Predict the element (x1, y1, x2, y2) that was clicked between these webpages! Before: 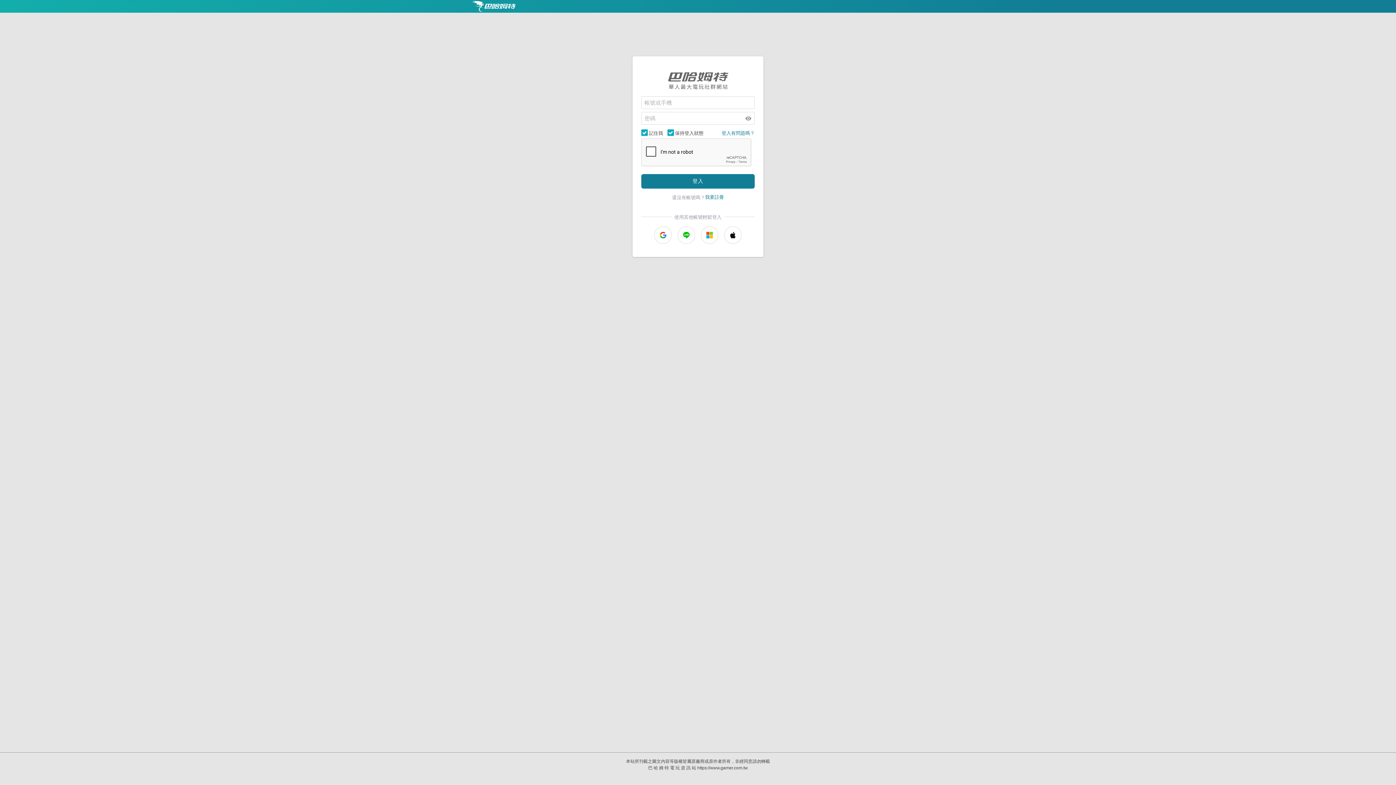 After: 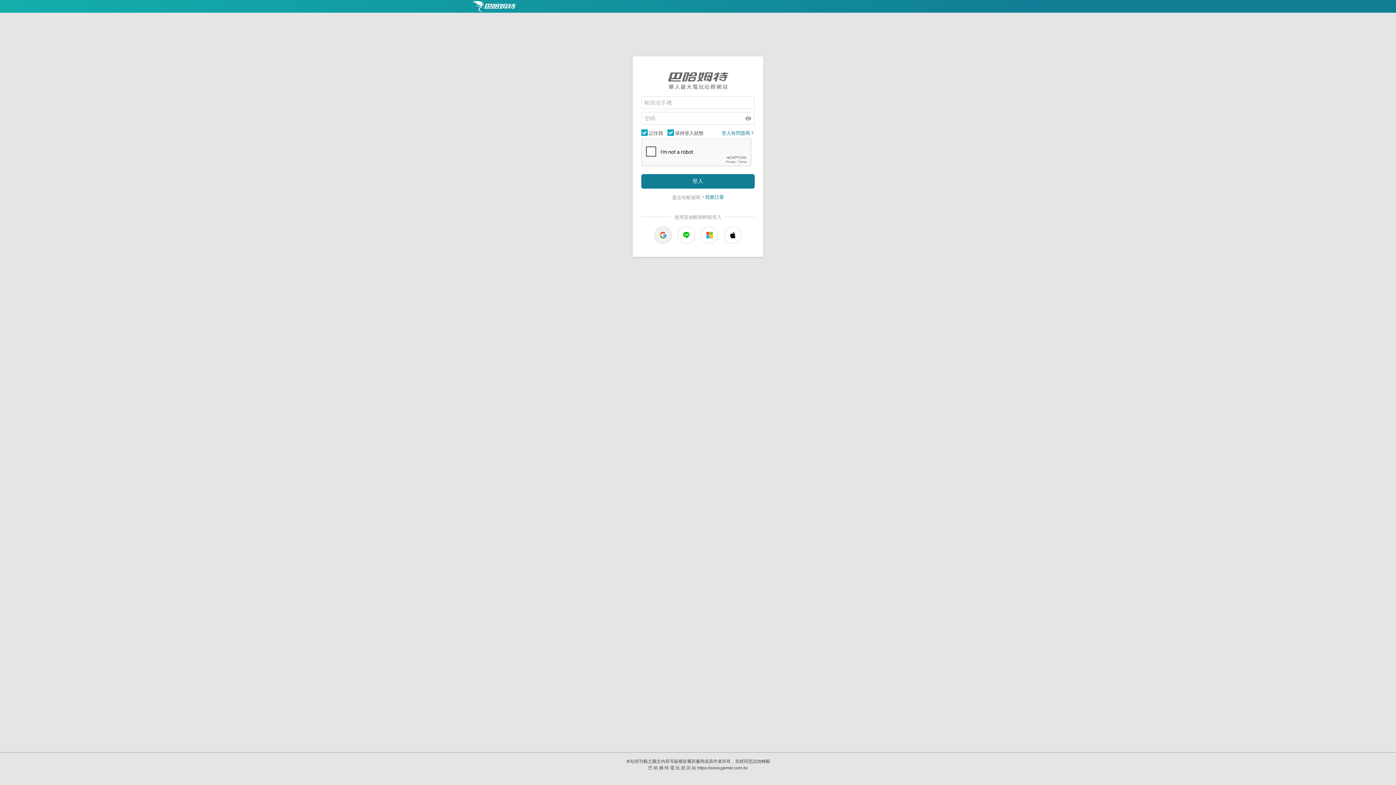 Action: bbox: (654, 226, 672, 243)